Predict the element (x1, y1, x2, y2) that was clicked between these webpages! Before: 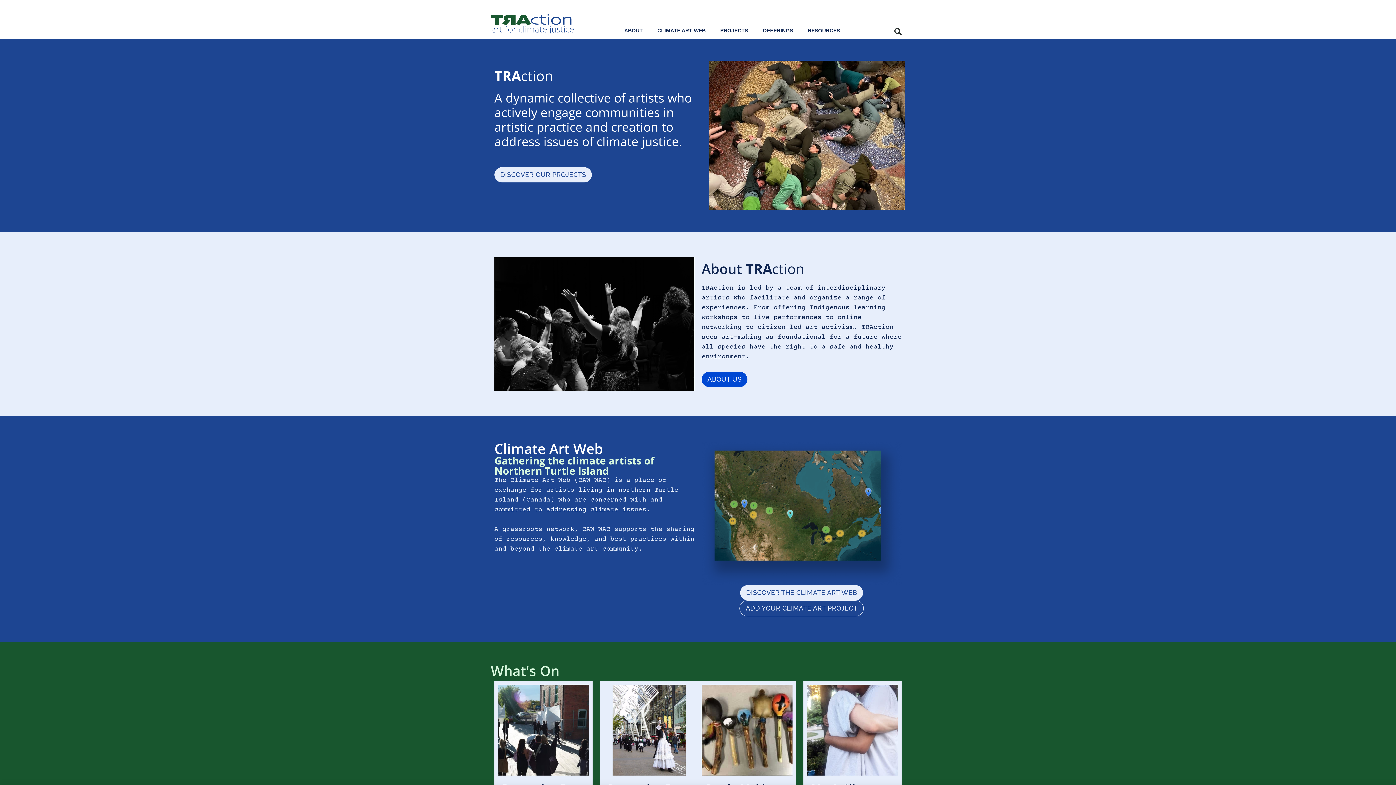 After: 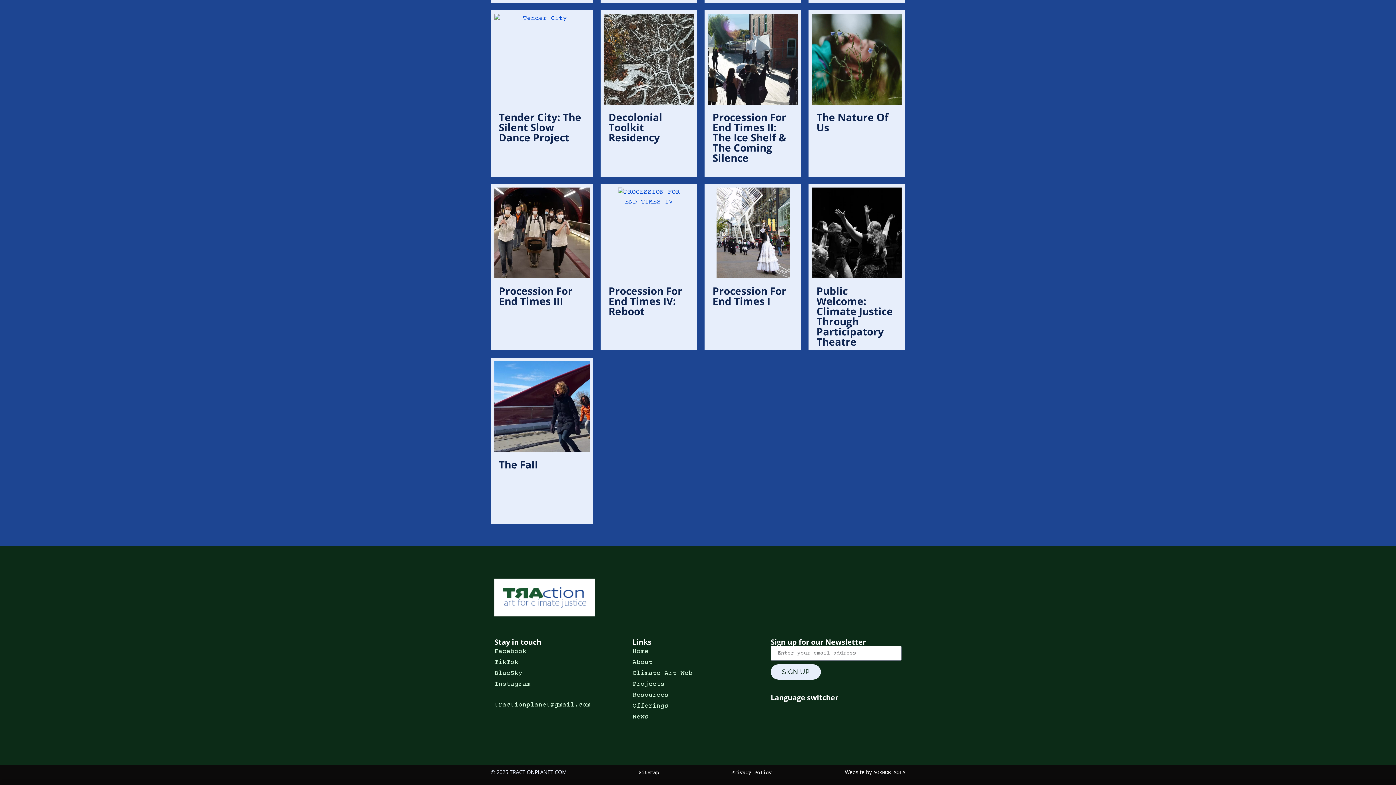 Action: bbox: (494, 167, 592, 182) label: DISCOVER OUR PROJECTS